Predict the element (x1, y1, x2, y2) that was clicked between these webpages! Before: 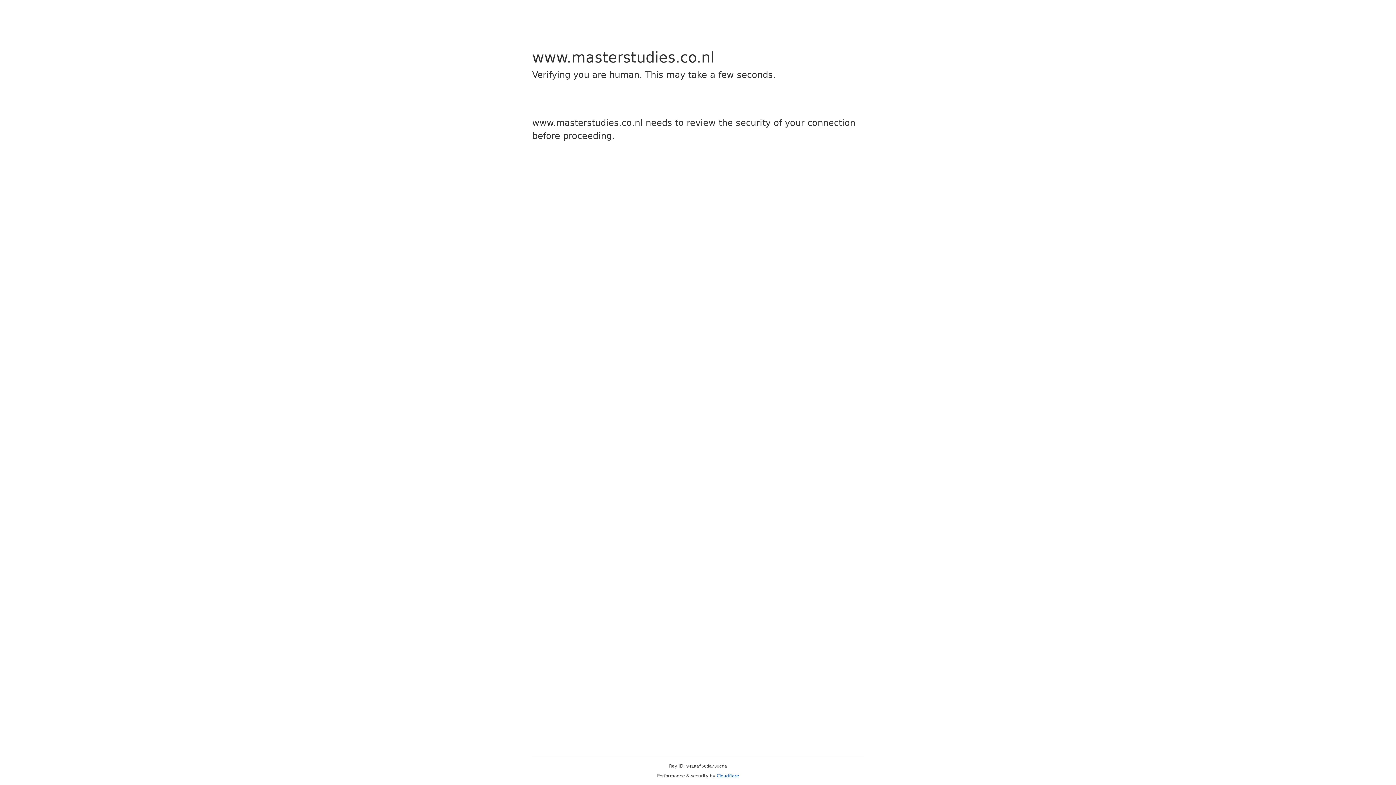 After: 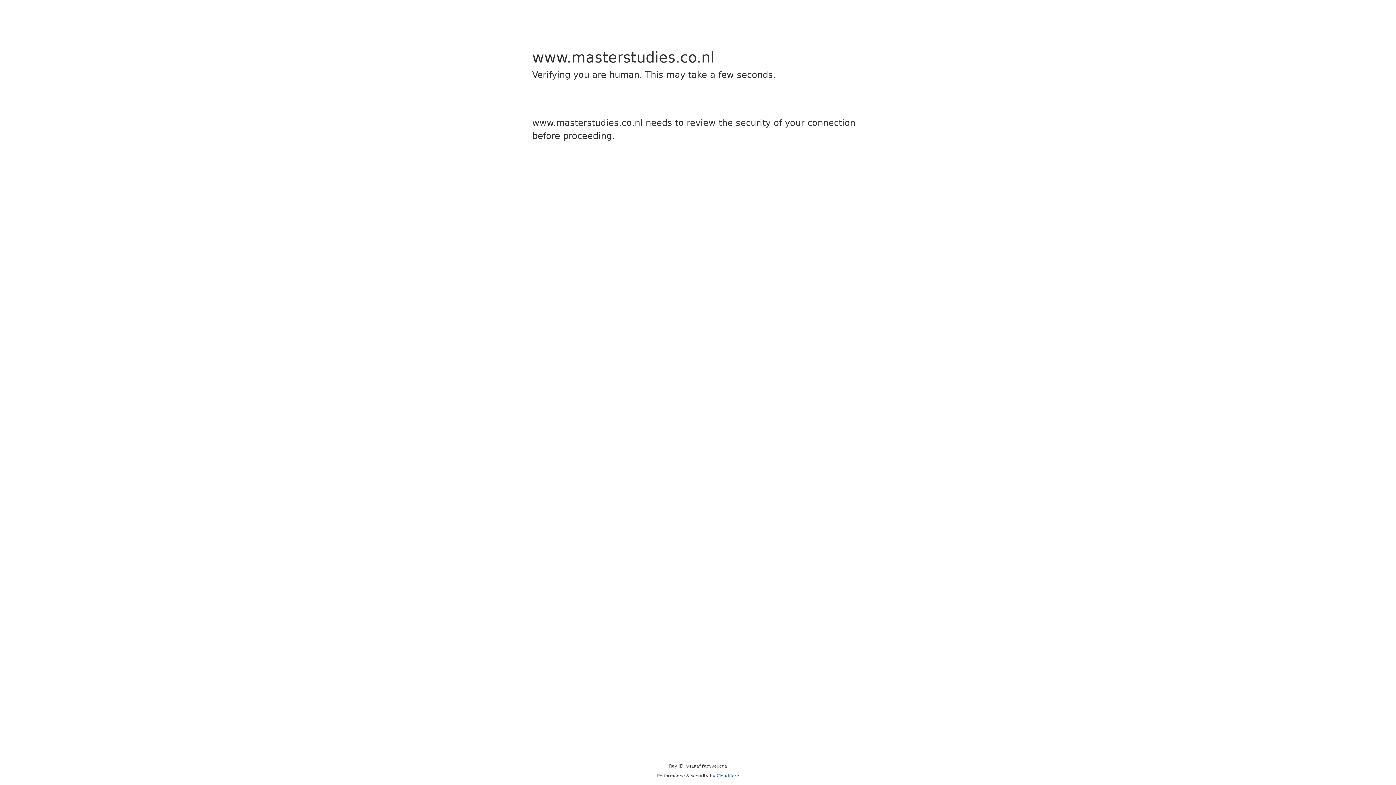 Action: label: Cloudflare bbox: (716, 773, 739, 778)